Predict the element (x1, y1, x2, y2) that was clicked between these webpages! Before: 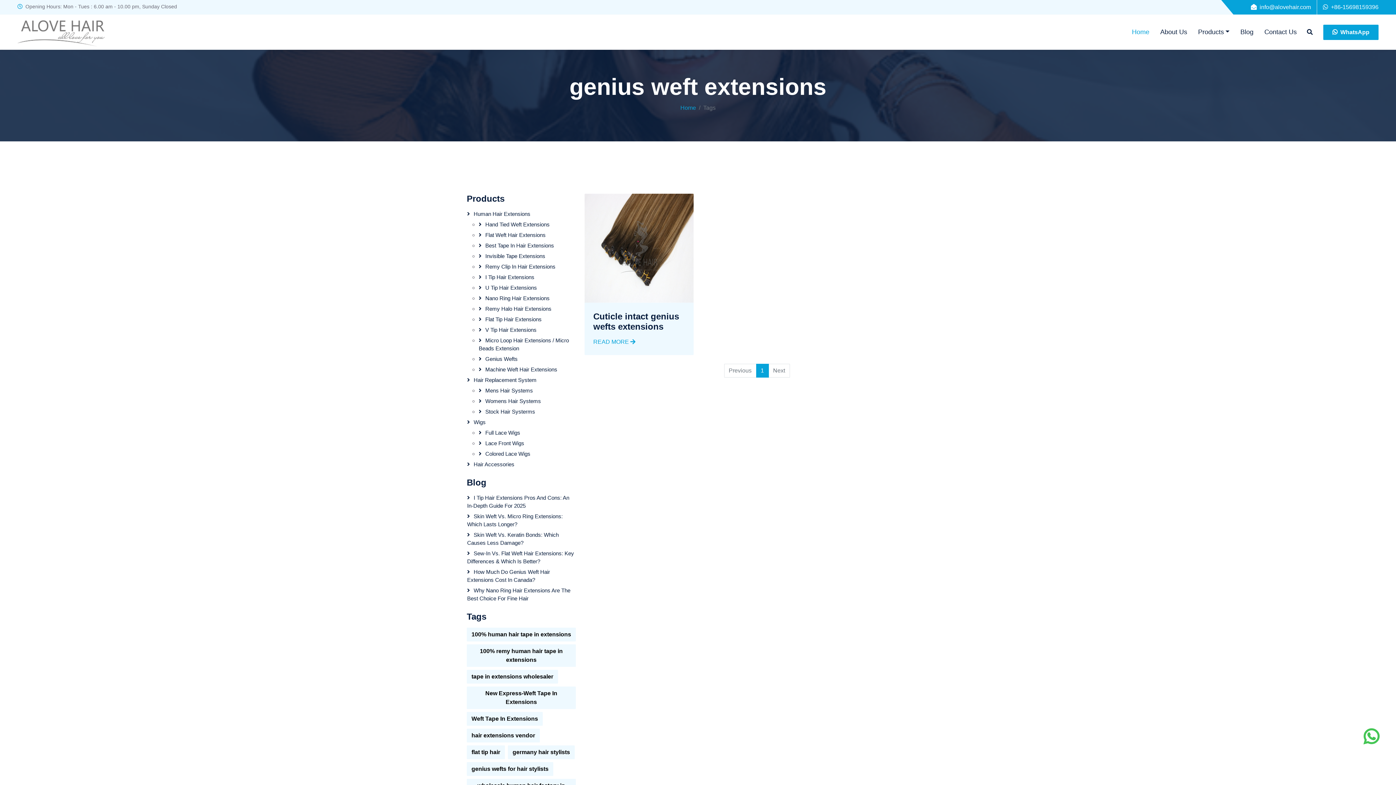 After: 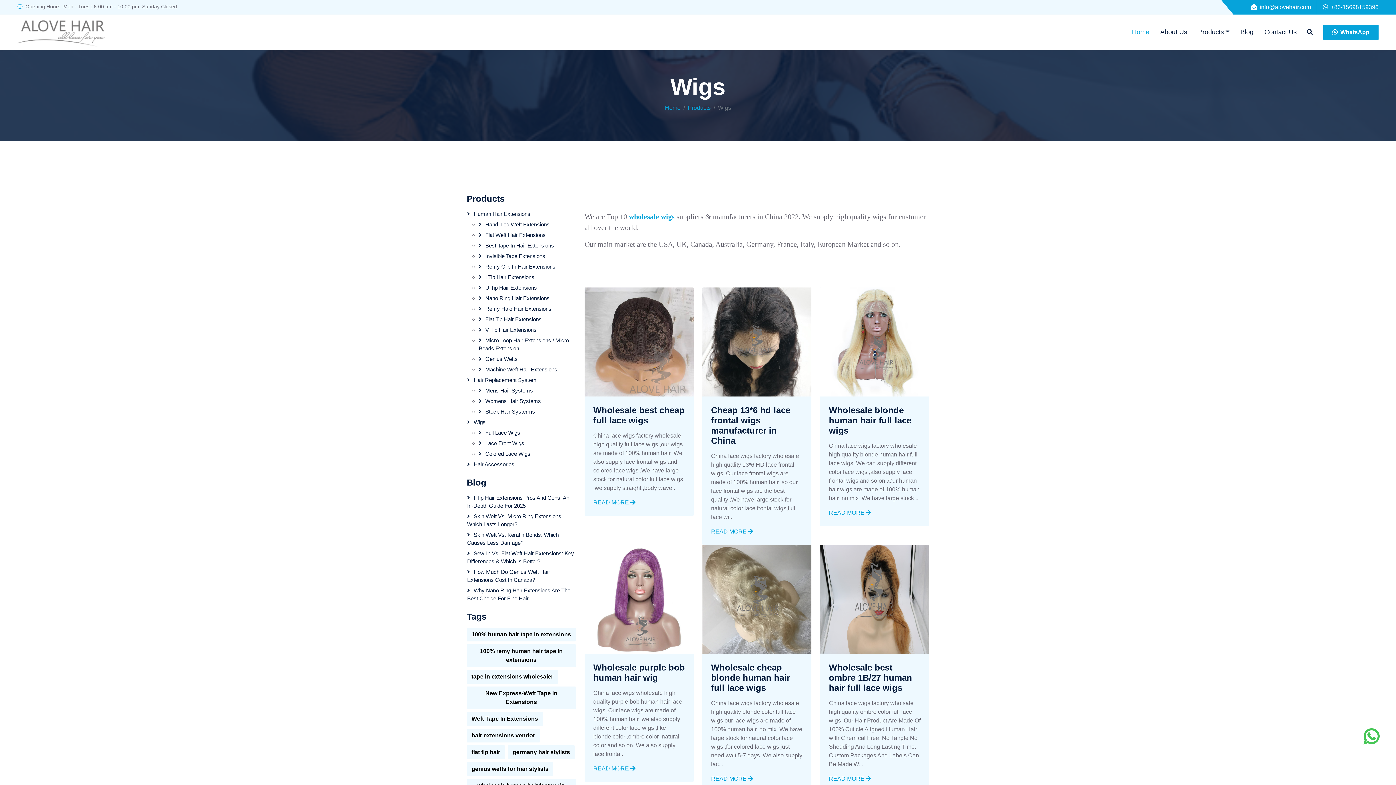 Action: bbox: (466, 418, 576, 426) label: Wigs